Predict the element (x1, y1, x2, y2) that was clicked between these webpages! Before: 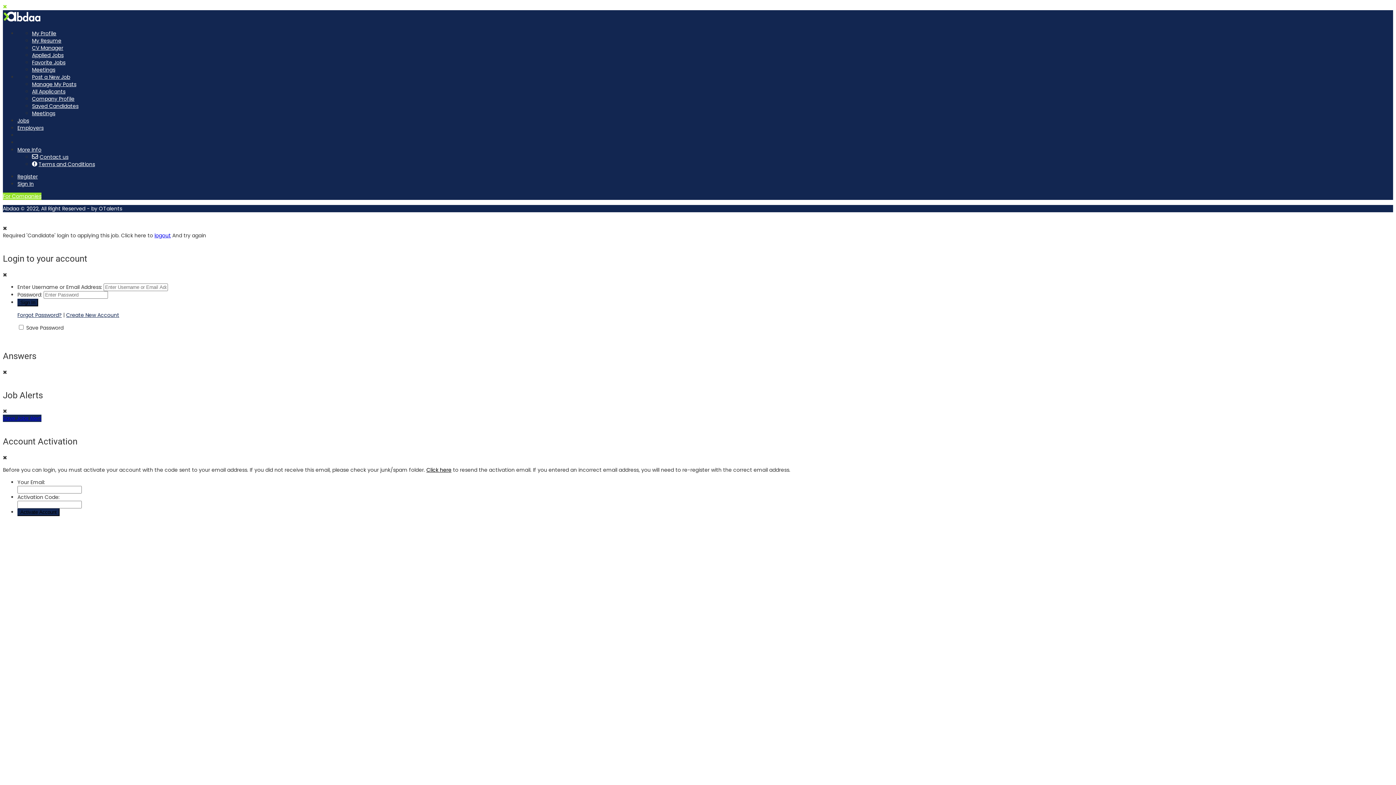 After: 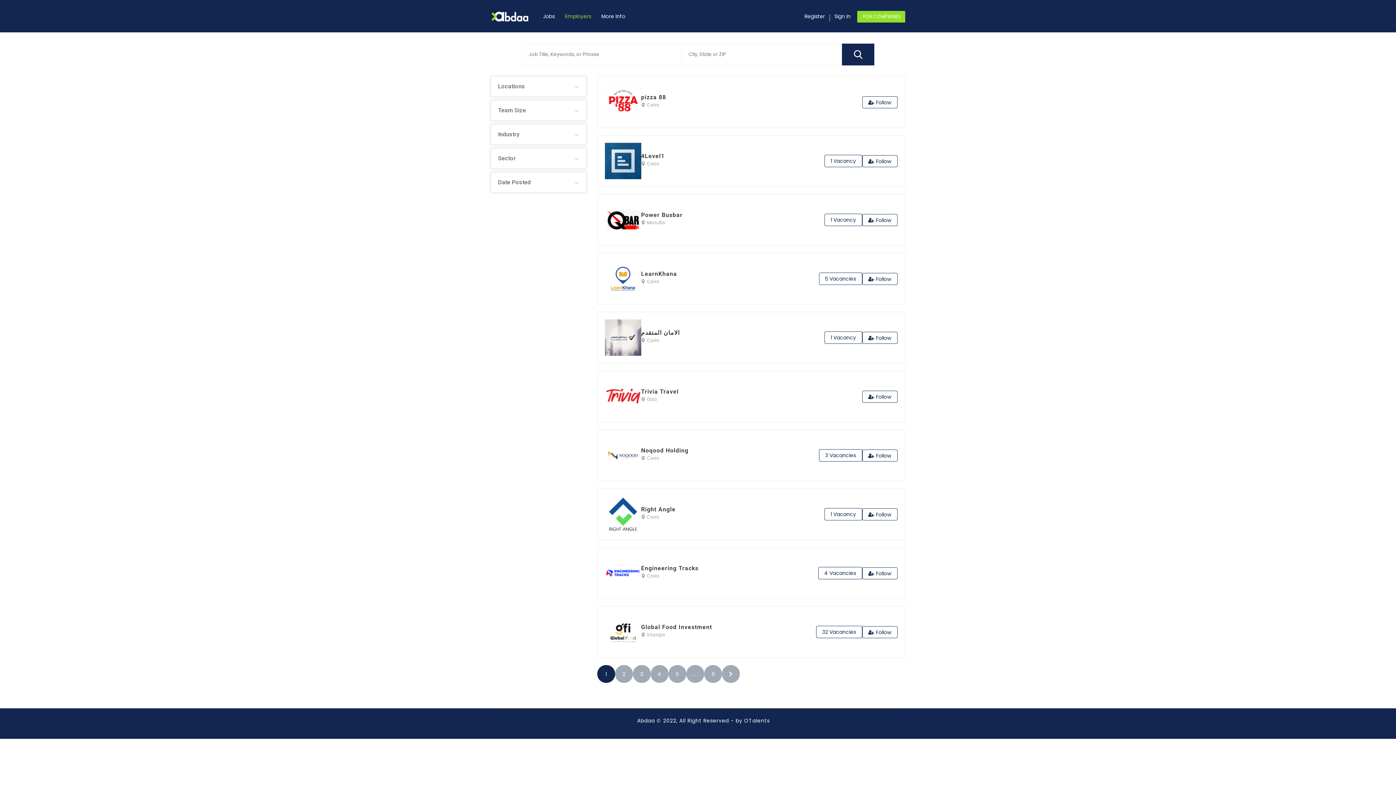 Action: bbox: (17, 124, 43, 131) label: Employers